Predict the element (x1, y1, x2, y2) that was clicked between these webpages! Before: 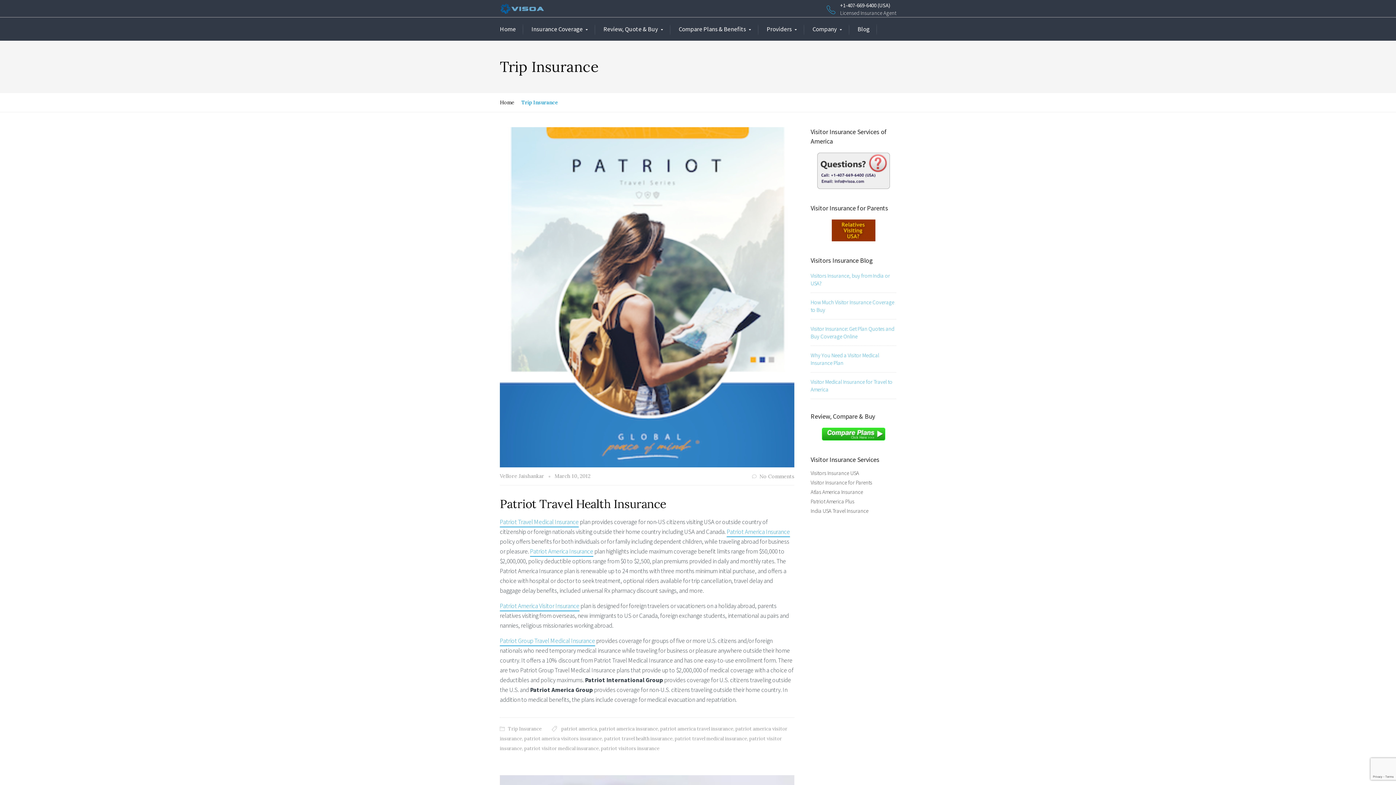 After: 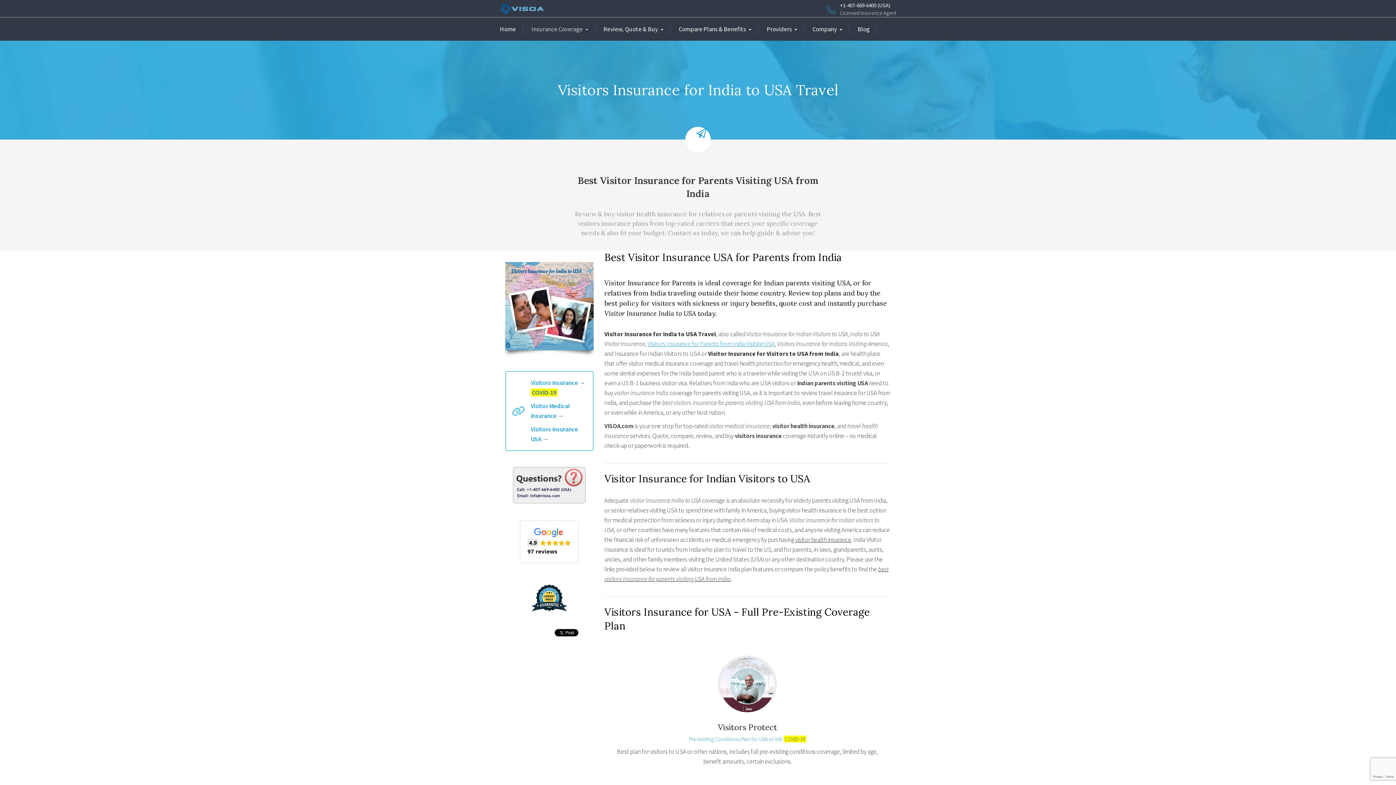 Action: bbox: (810, 507, 868, 514) label: India USA Travel Insurance